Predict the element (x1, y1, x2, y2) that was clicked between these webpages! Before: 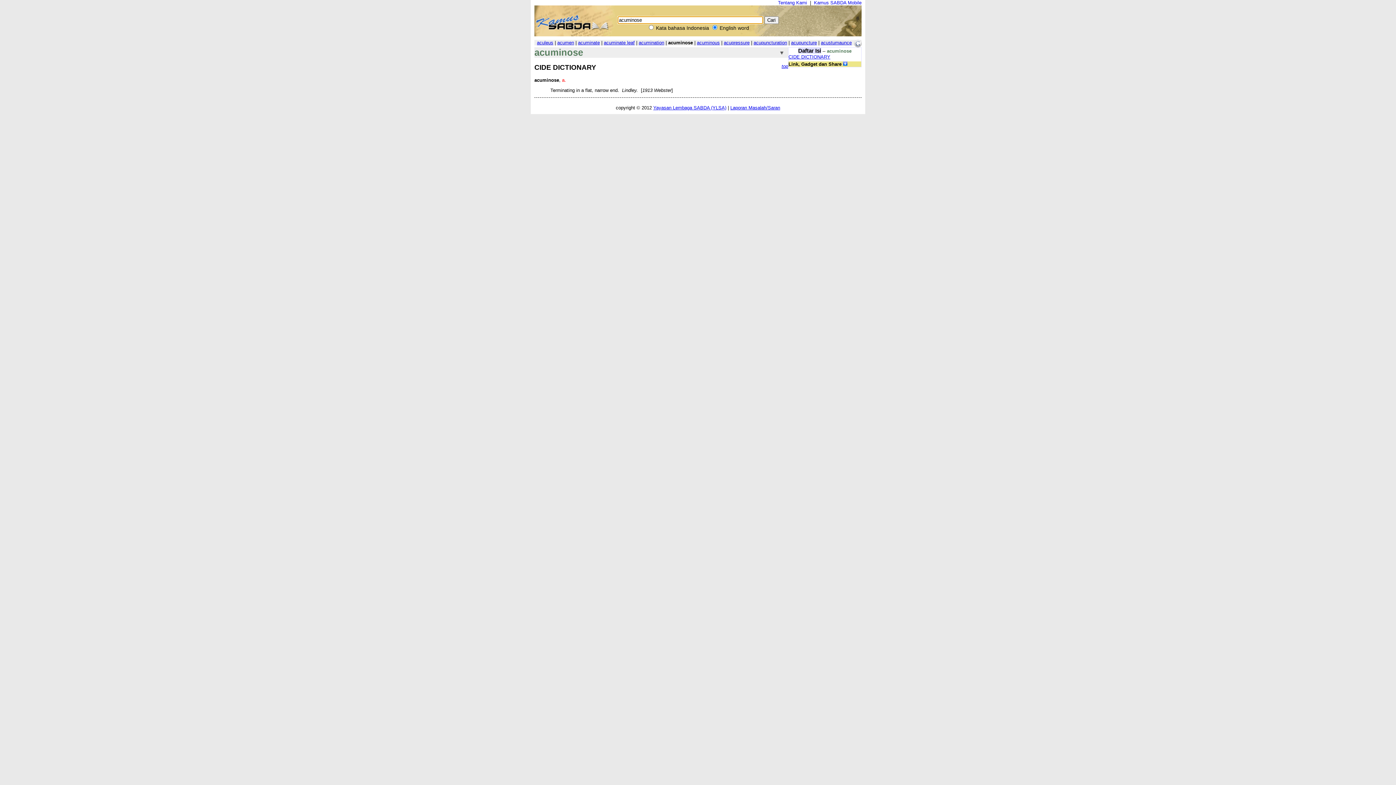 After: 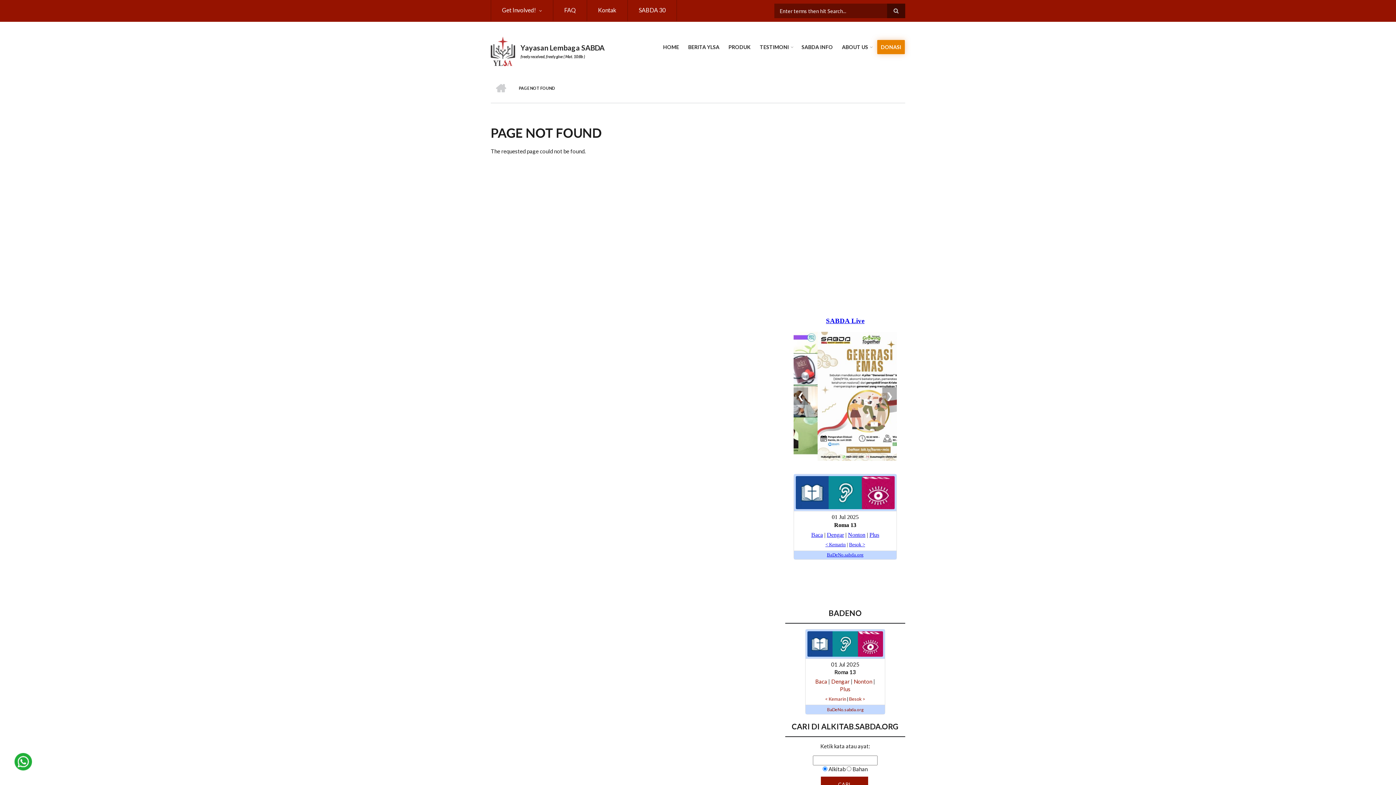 Action: label: Tentang Kami bbox: (778, 0, 807, 5)